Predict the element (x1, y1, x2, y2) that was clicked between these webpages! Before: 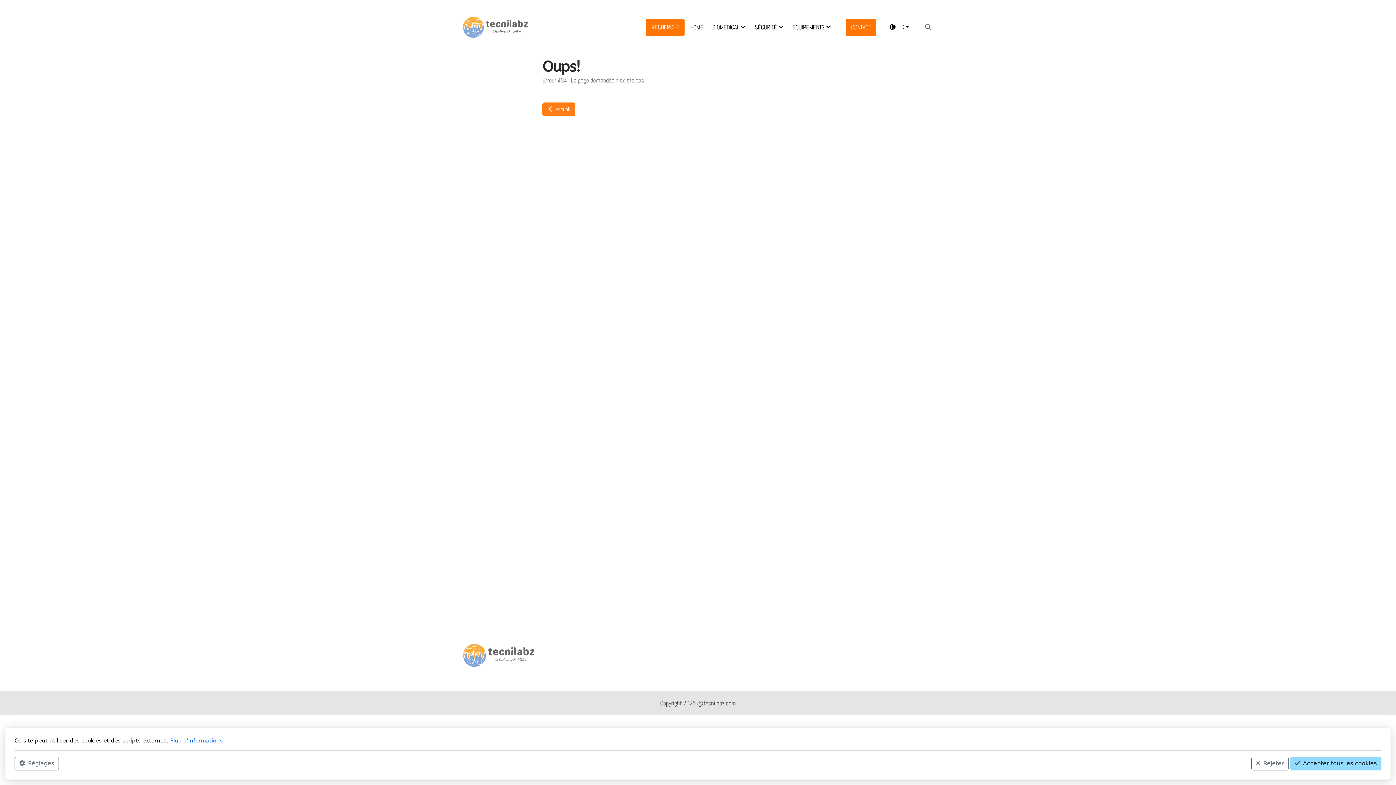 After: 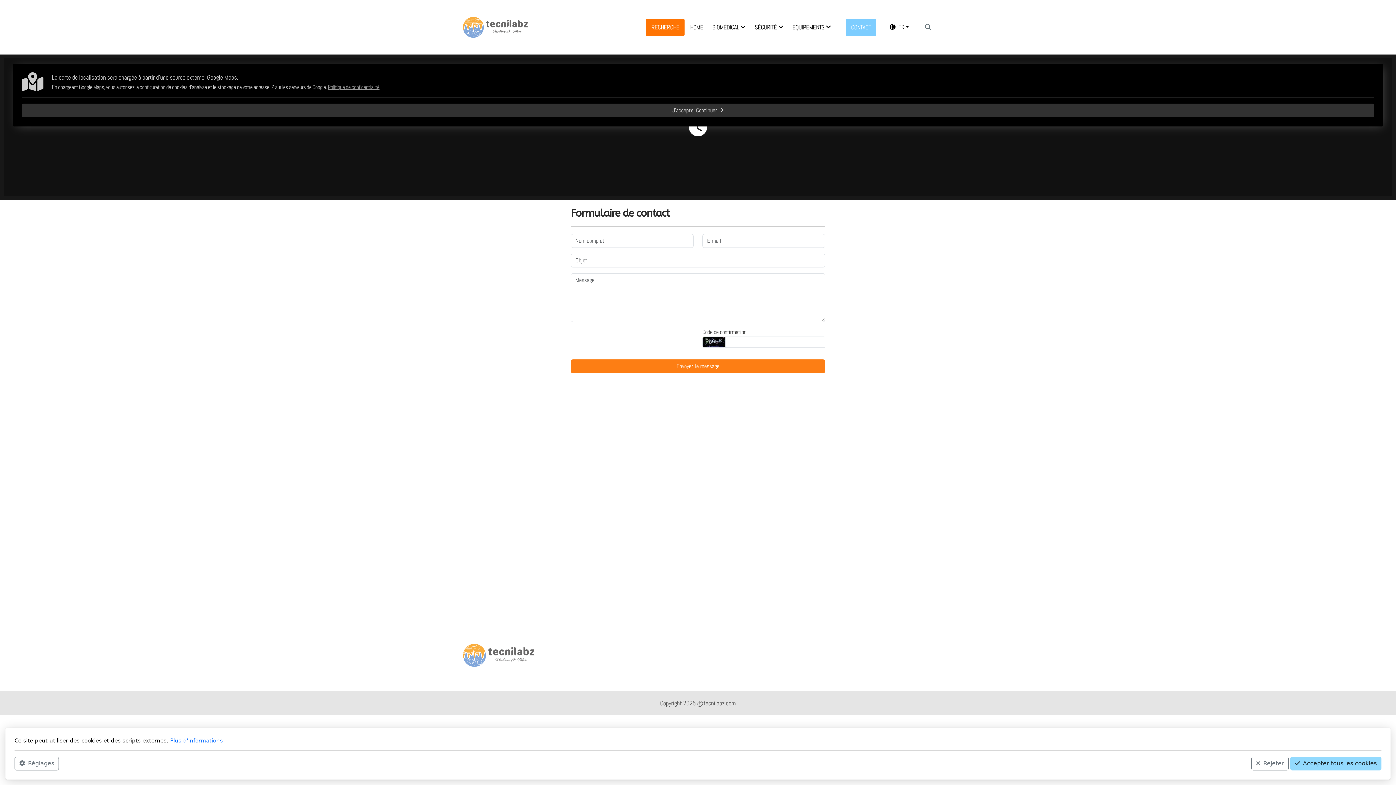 Action: bbox: (845, 18, 876, 35) label: CONTACT